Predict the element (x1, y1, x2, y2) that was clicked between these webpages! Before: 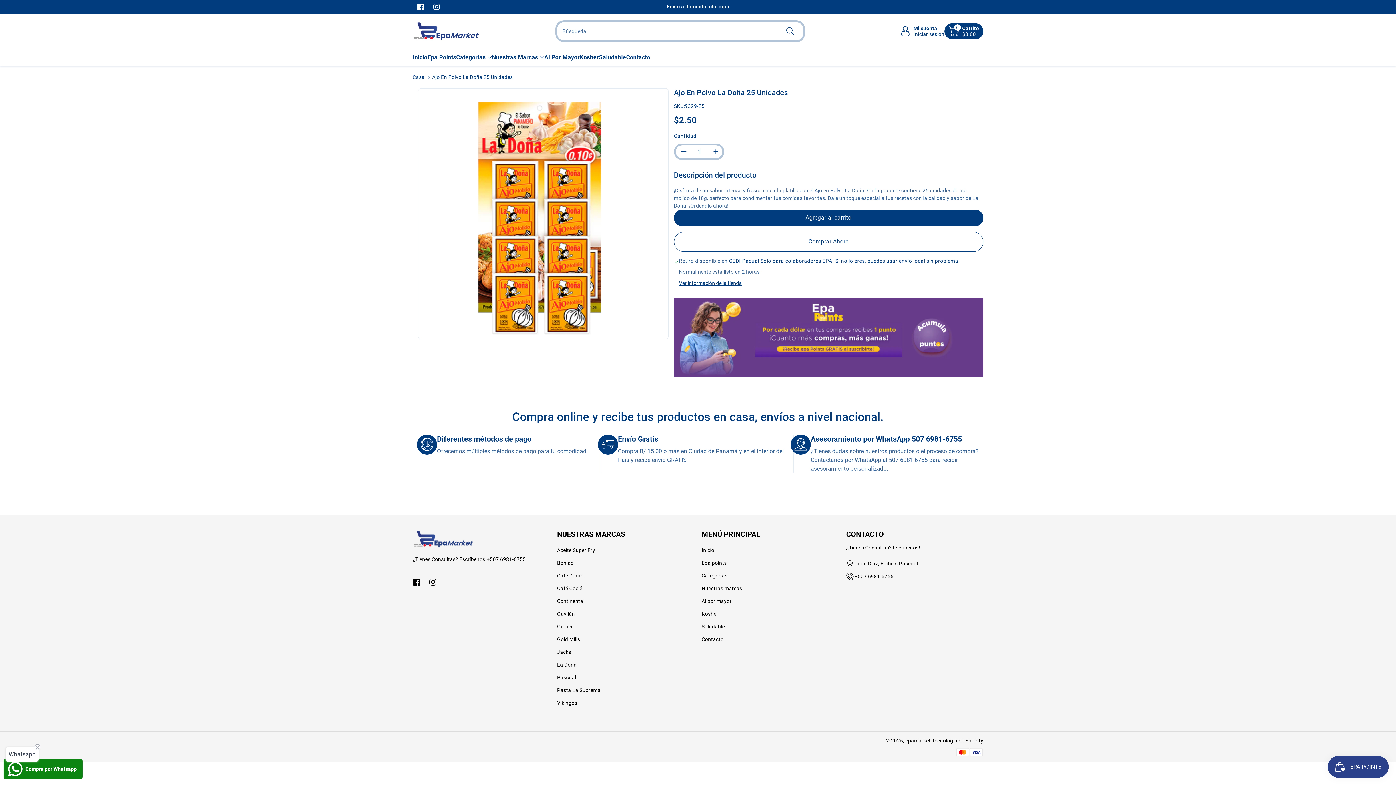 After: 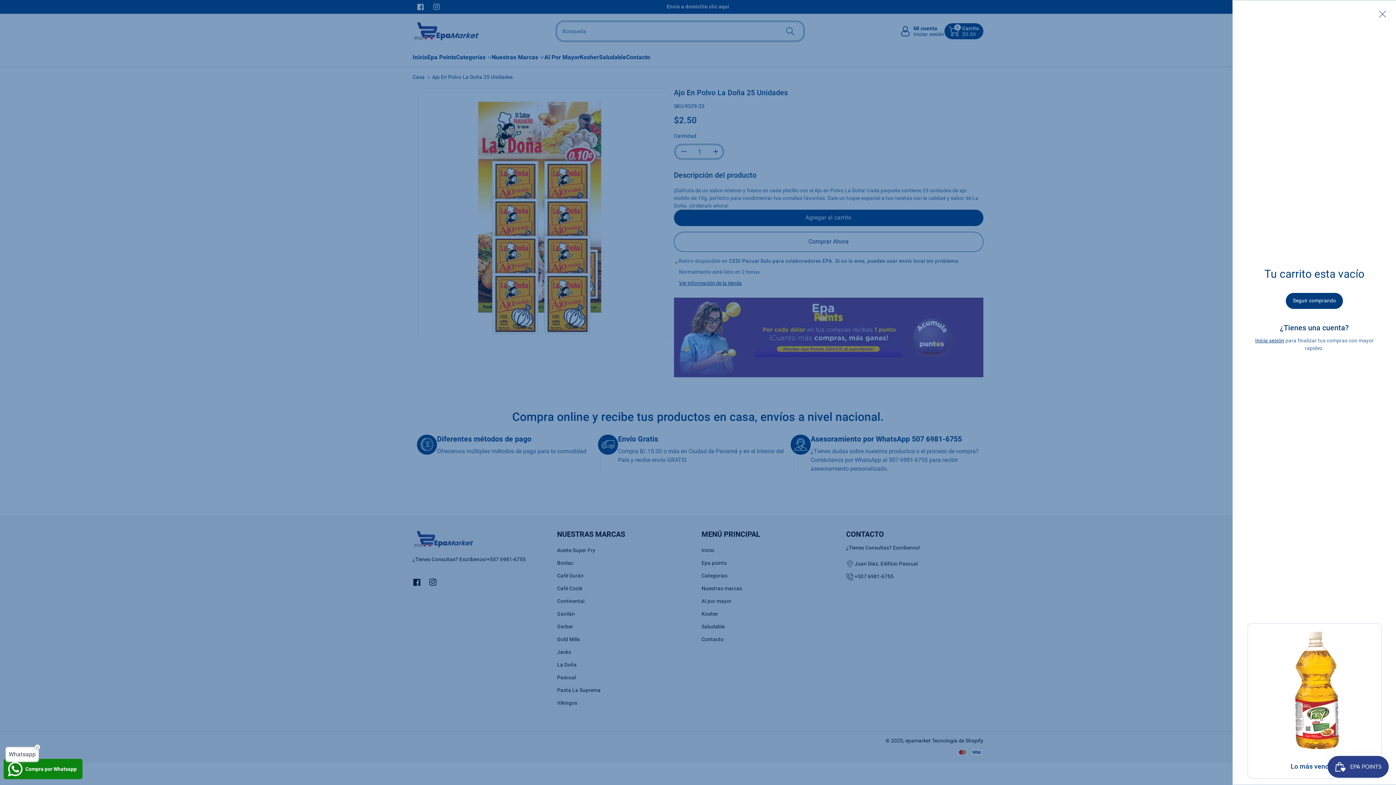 Action: bbox: (949, 23, 979, 39) label: 0
Carrito
$0.00